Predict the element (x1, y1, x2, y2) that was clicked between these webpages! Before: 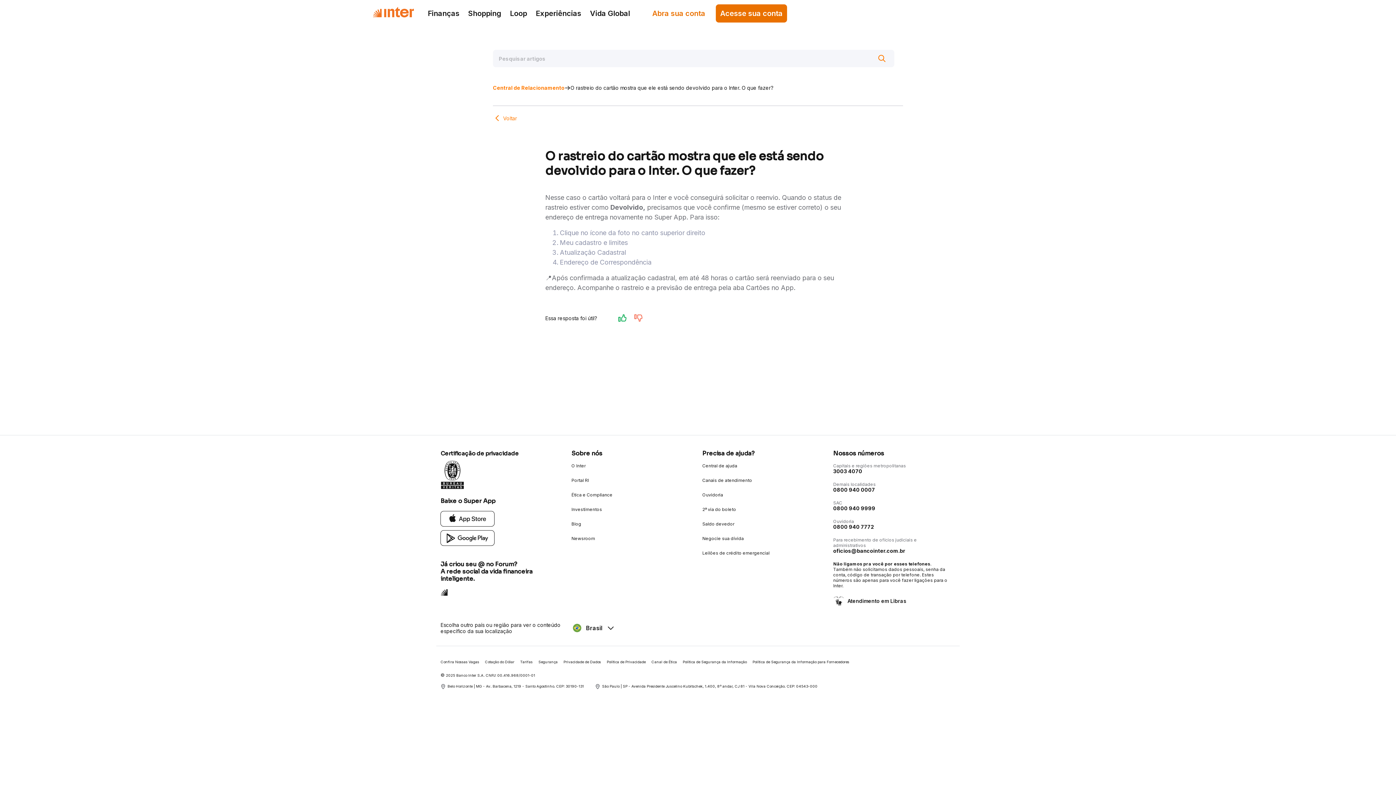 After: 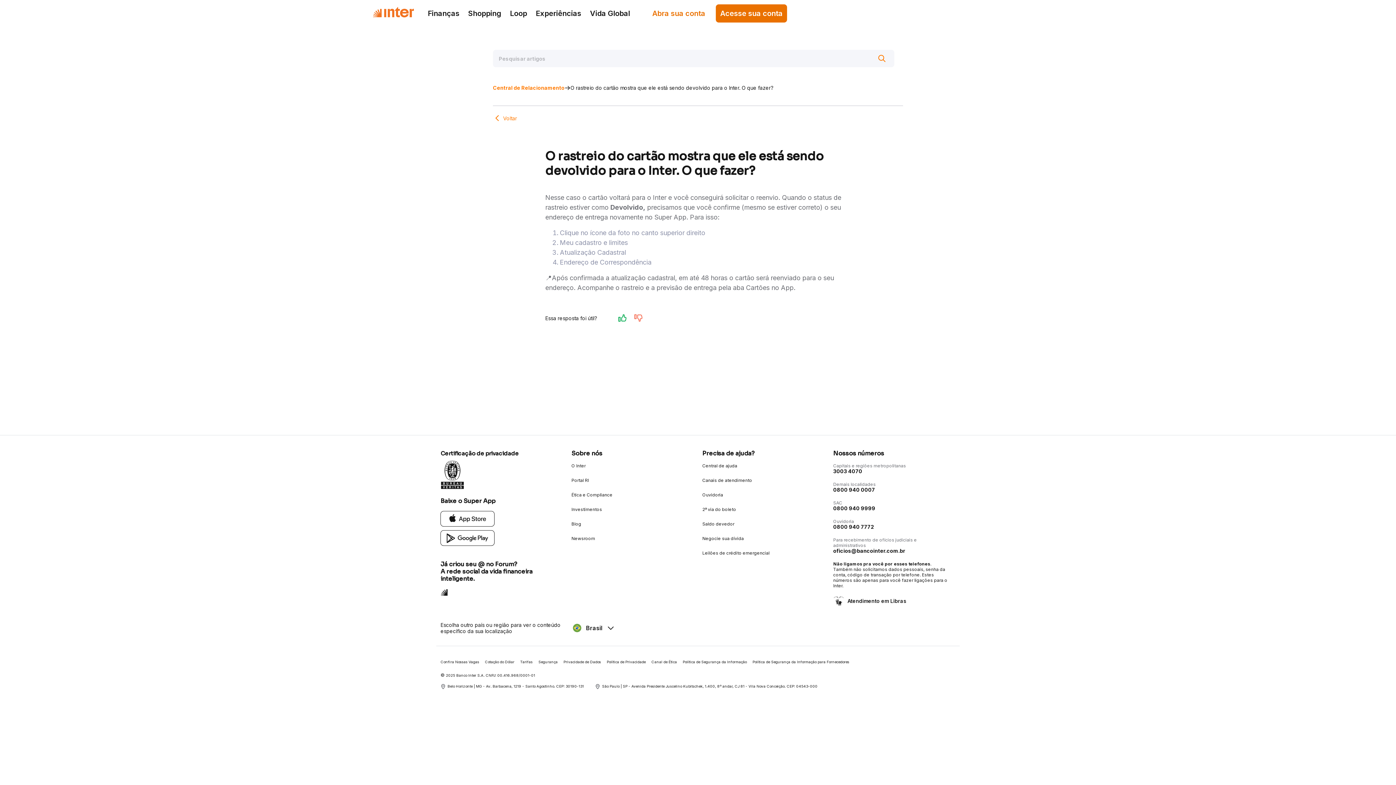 Action: bbox: (440, 546, 494, 552) label: Google Play